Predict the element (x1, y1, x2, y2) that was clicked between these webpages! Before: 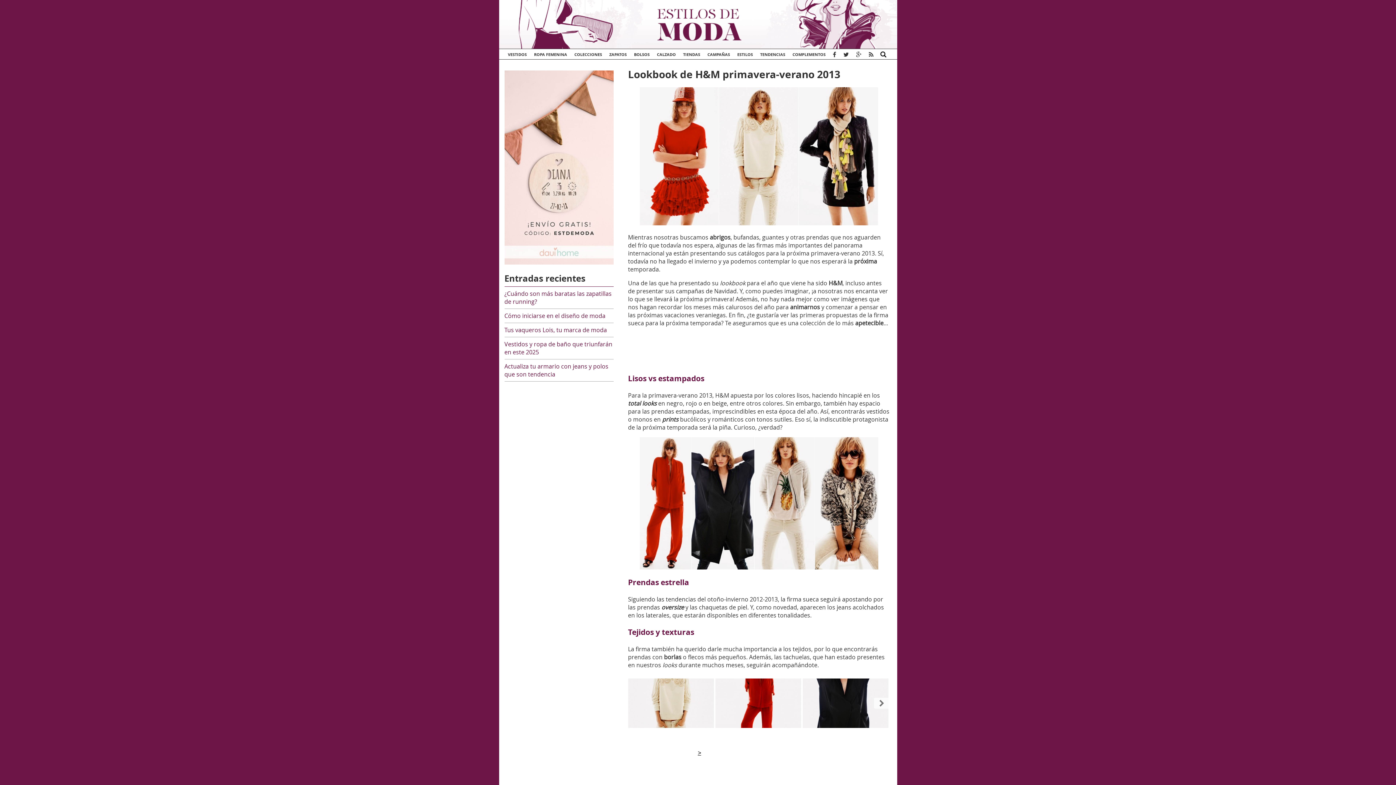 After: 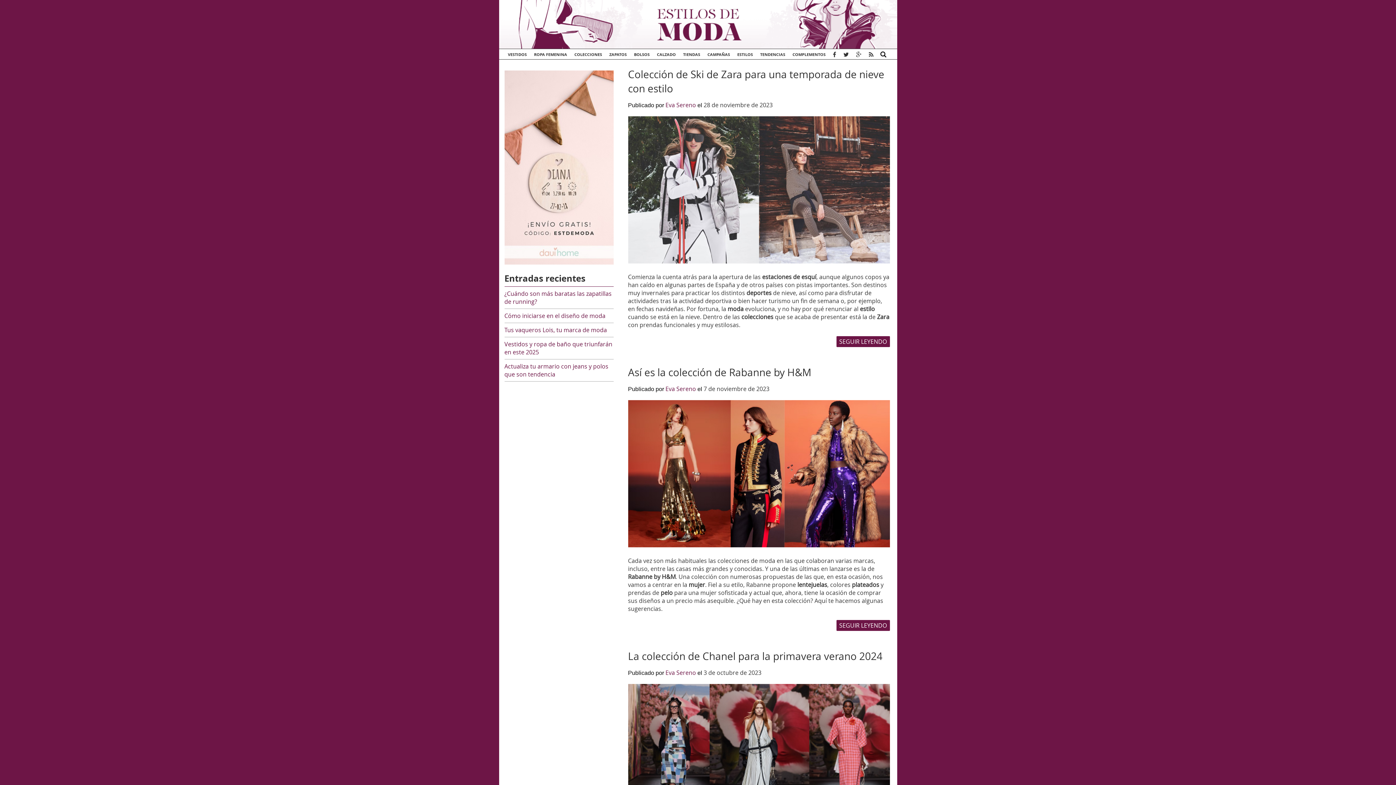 Action: bbox: (574, 49, 602, 60) label: COLECCIONES